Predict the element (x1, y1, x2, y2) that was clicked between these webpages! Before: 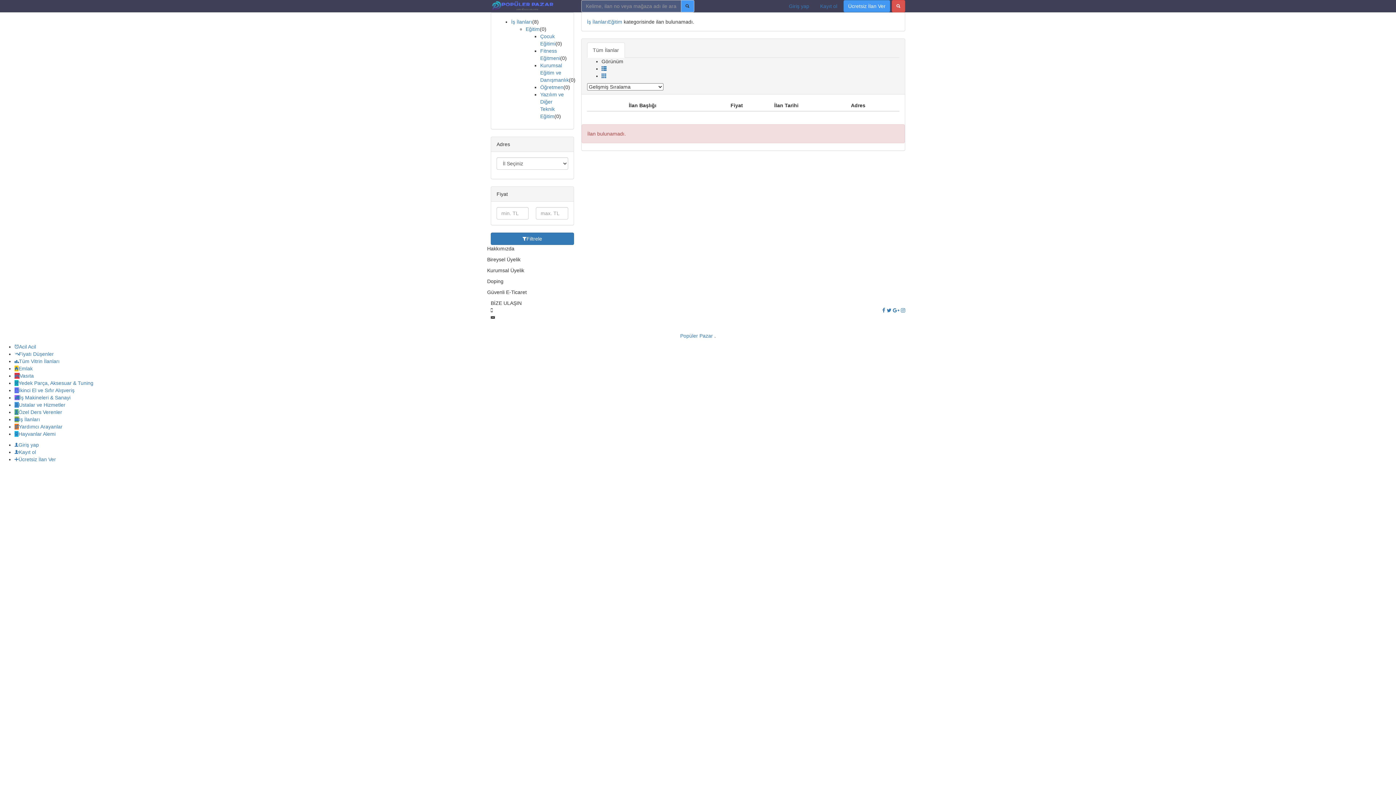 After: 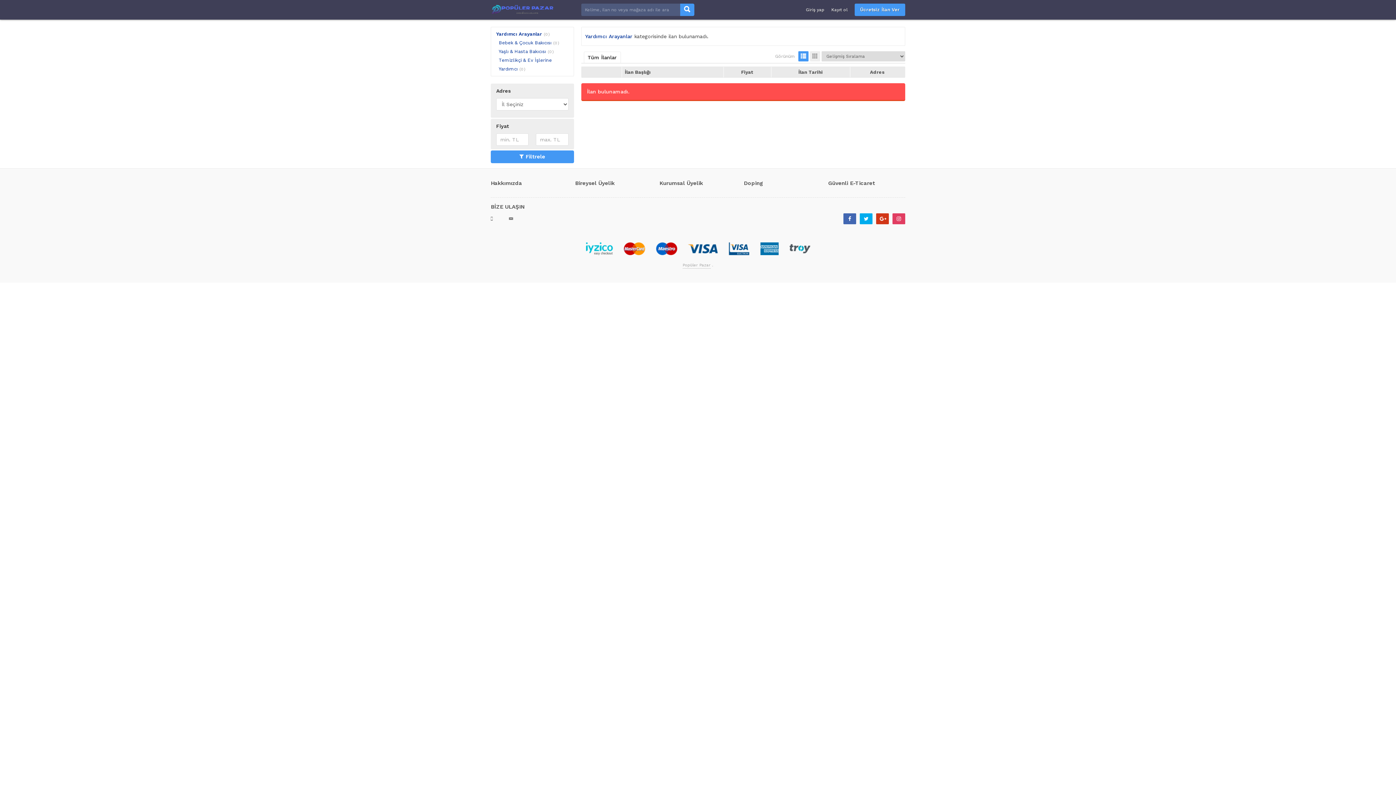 Action: label: Yardımcı Arayanlar bbox: (14, 424, 62, 429)